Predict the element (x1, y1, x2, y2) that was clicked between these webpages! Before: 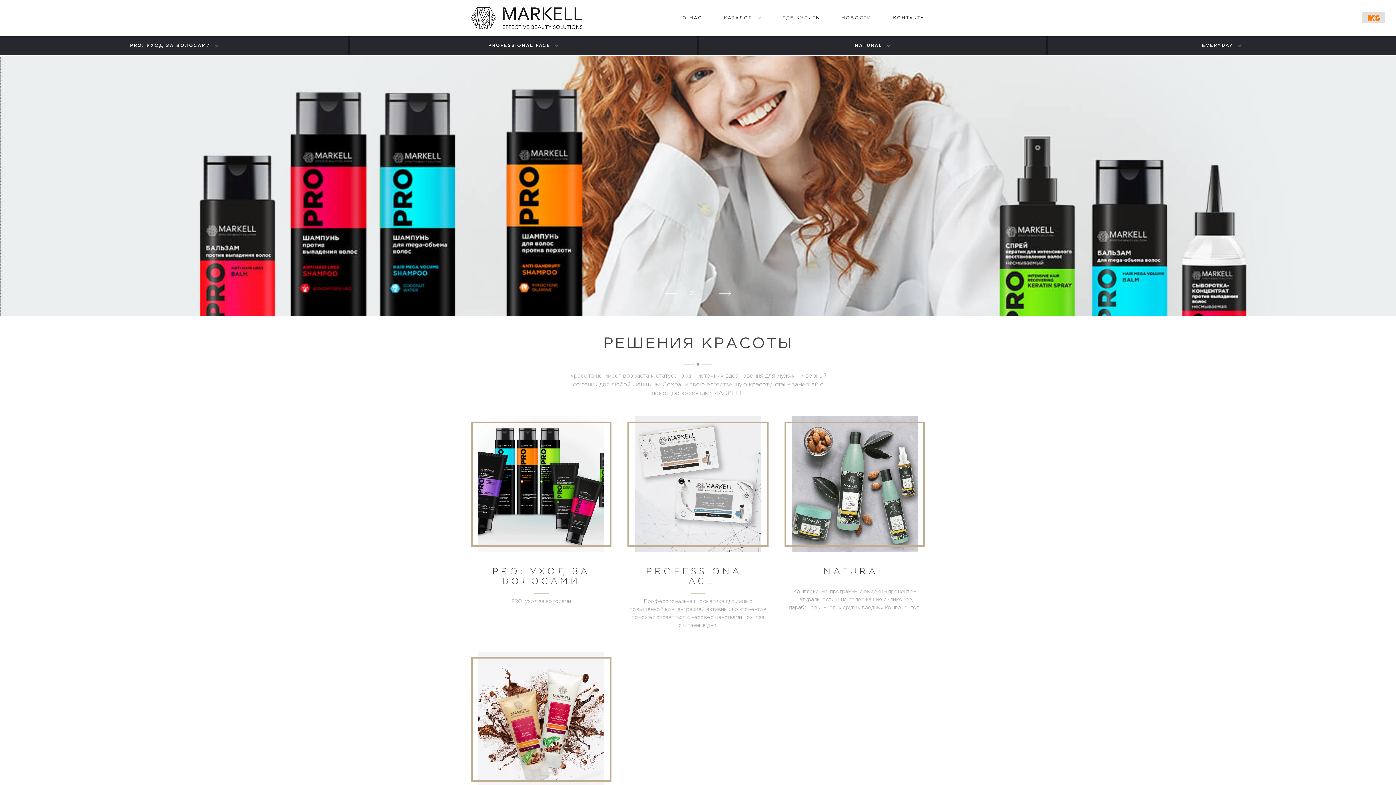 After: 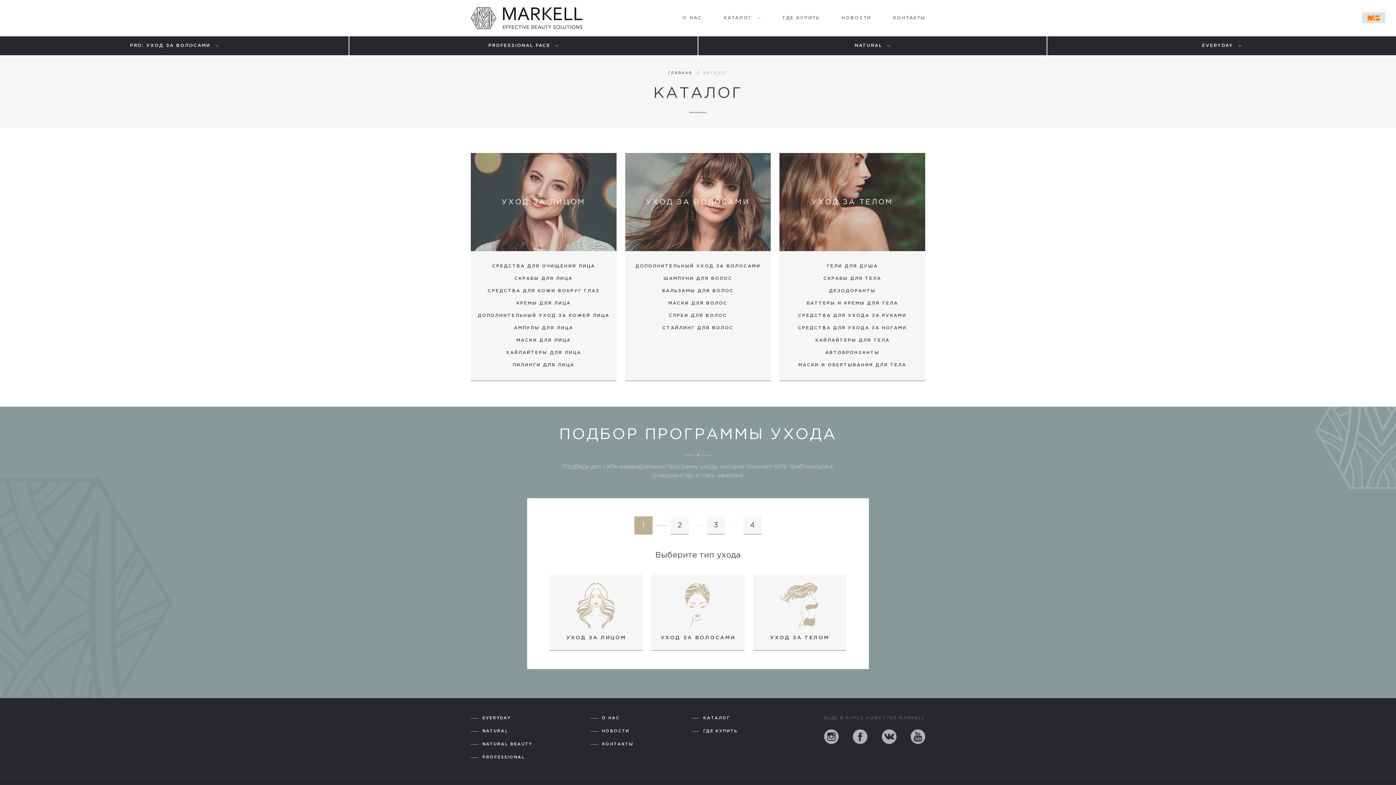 Action: label: КАТАЛОГ bbox: (724, 0, 761, 36)